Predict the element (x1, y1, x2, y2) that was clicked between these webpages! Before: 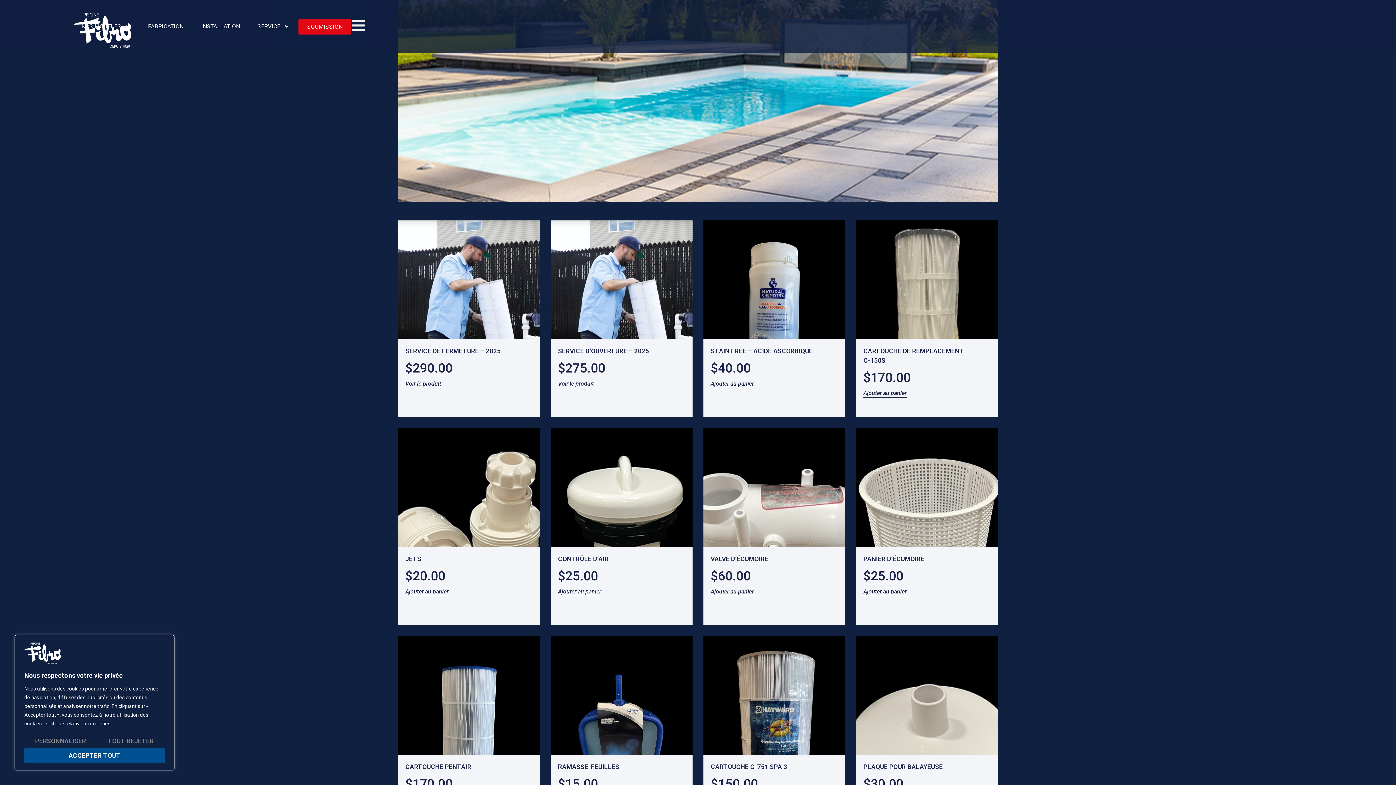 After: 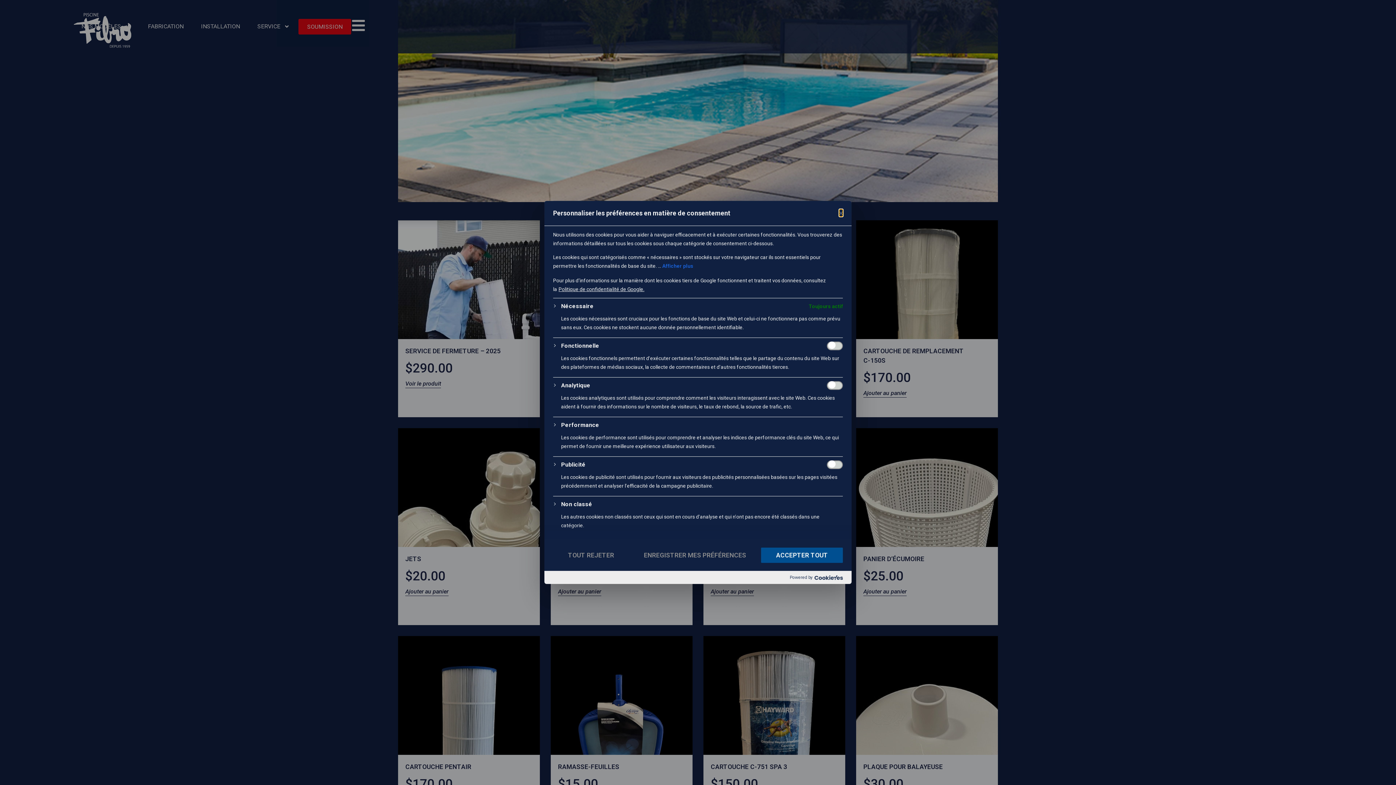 Action: label: Personnaliser bbox: (24, 734, 96, 748)